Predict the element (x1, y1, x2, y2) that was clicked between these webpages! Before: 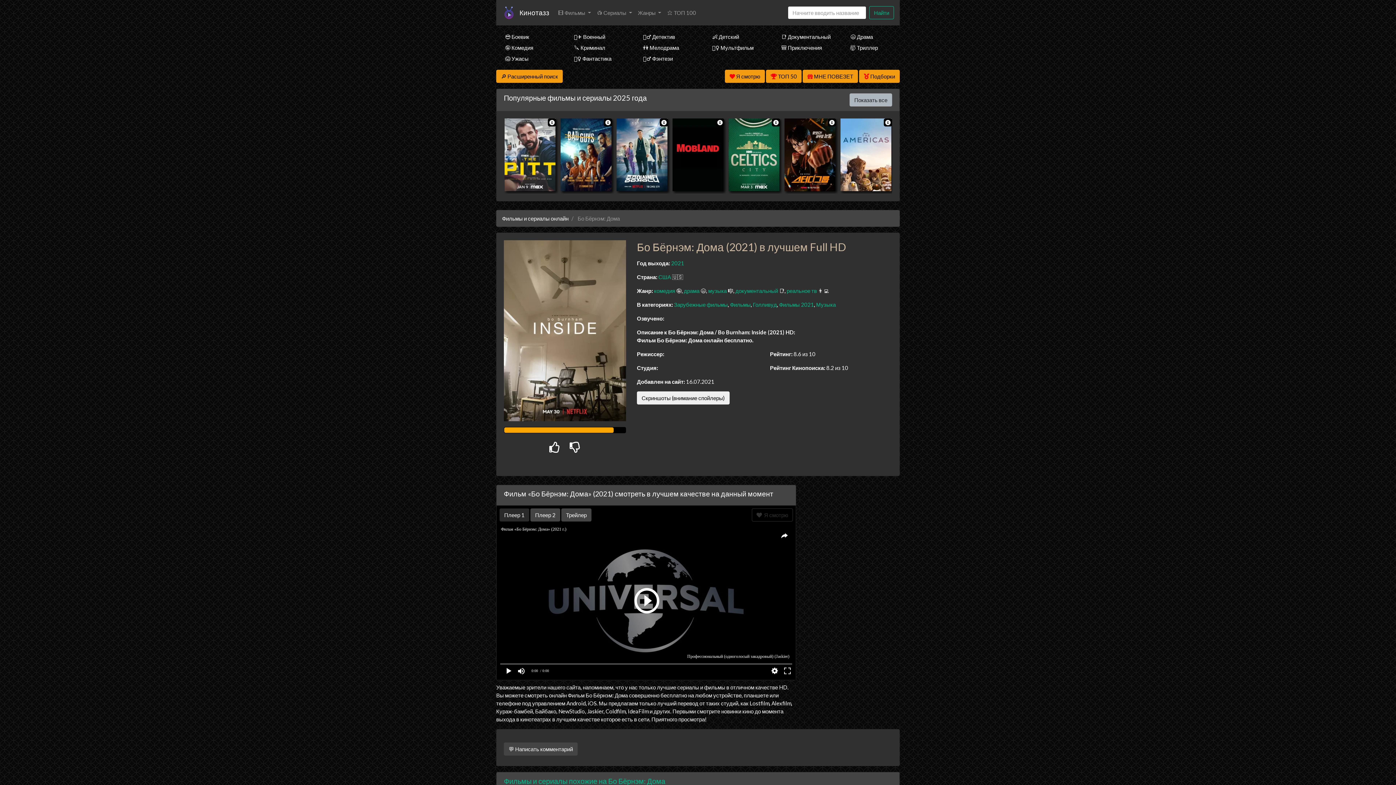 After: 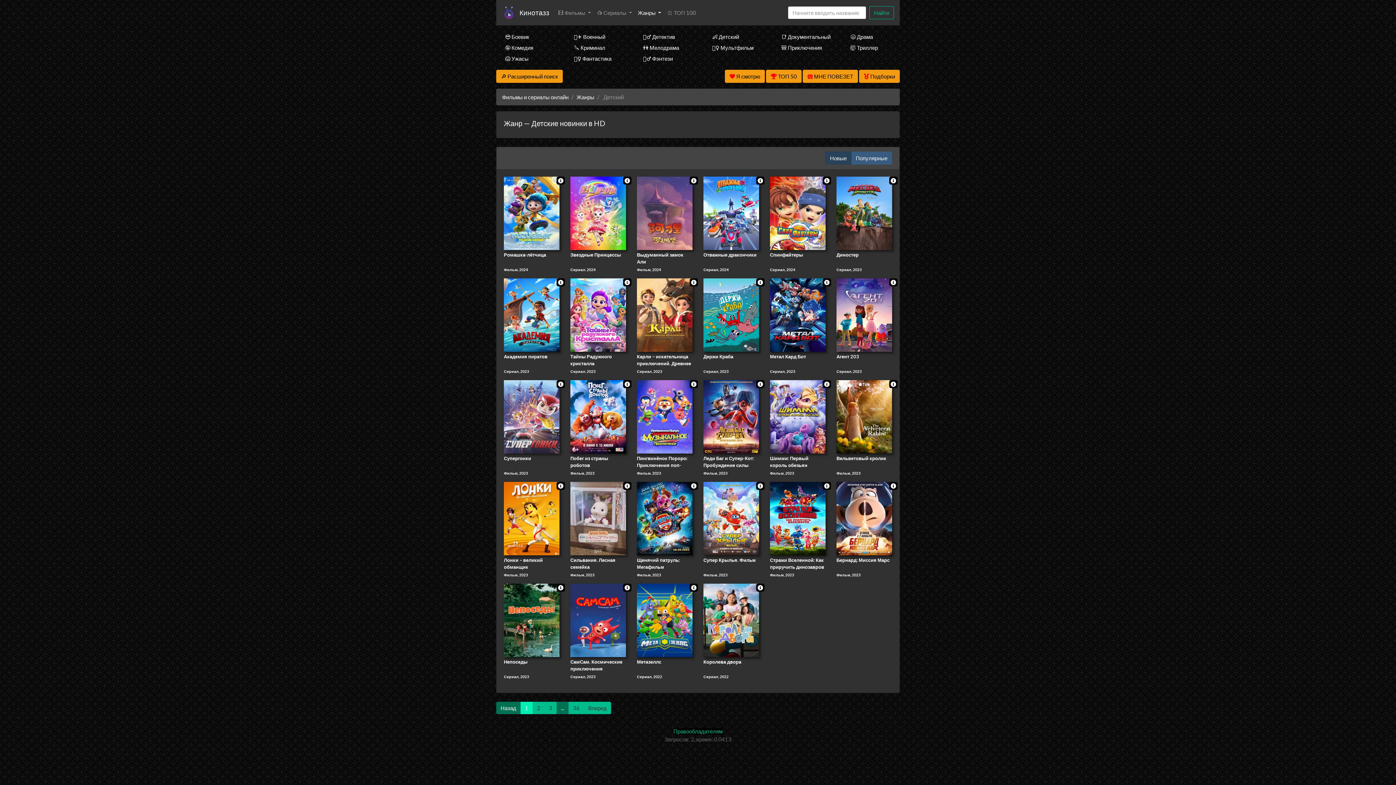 Action: bbox: (703, 31, 761, 42) label: 👶 Детский